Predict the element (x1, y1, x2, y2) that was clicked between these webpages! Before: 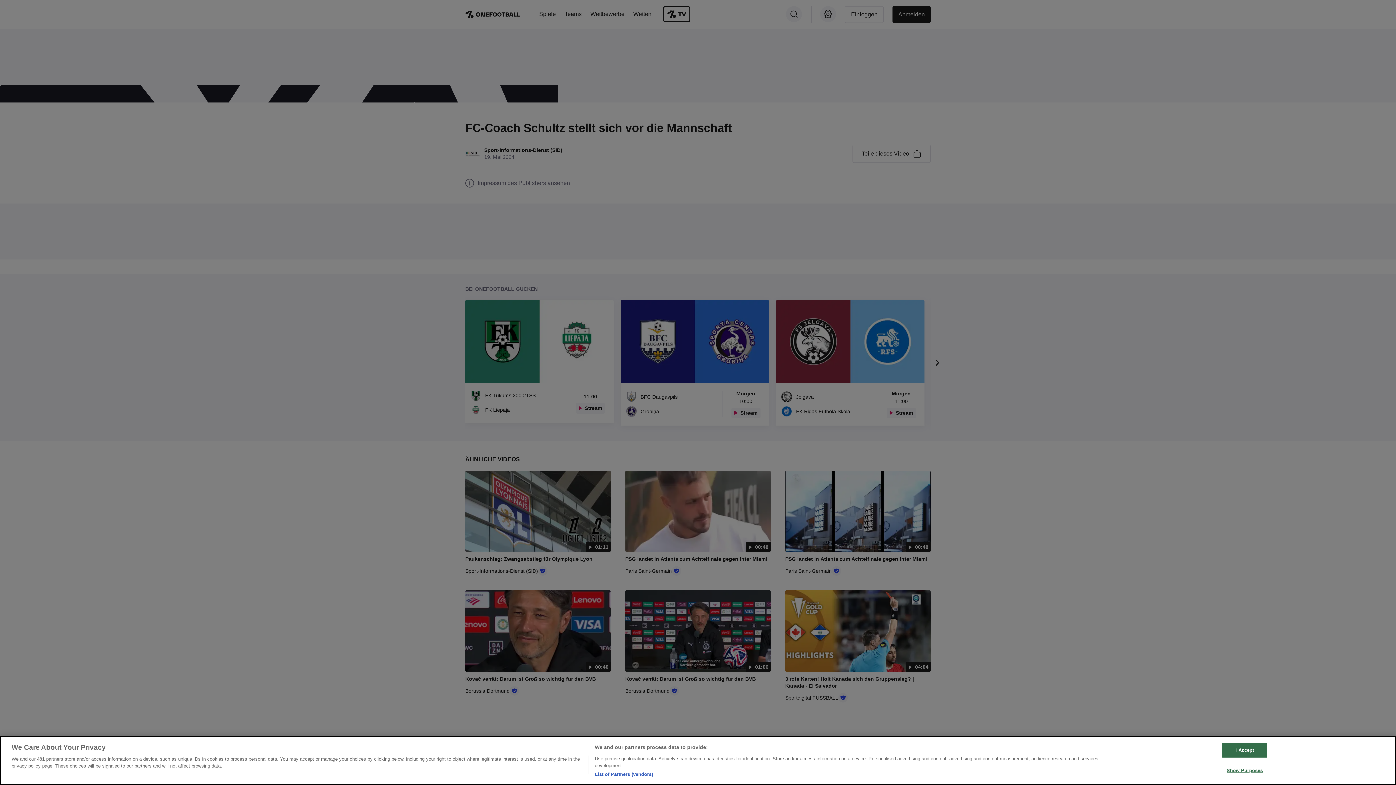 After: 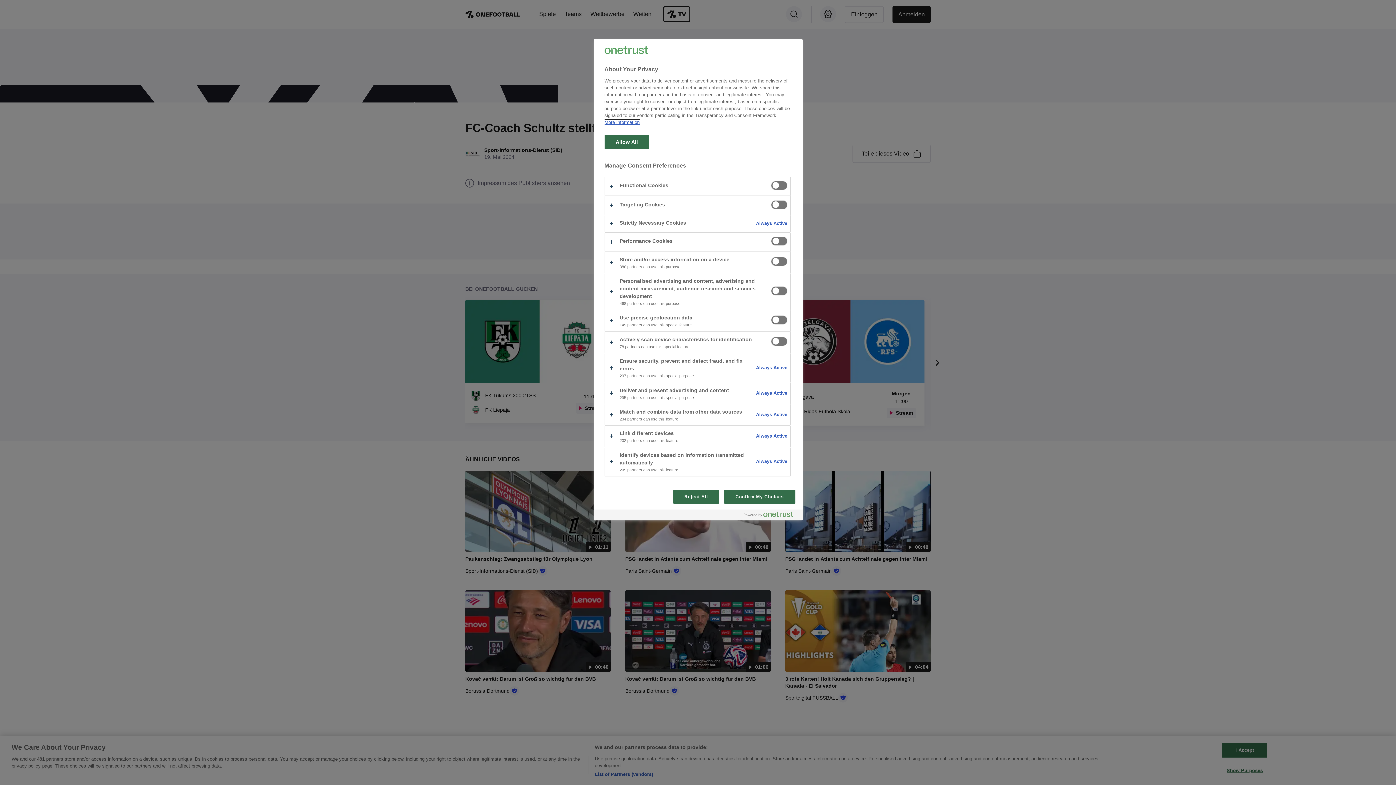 Action: bbox: (1222, 763, 1267, 777) label: Show Purposes